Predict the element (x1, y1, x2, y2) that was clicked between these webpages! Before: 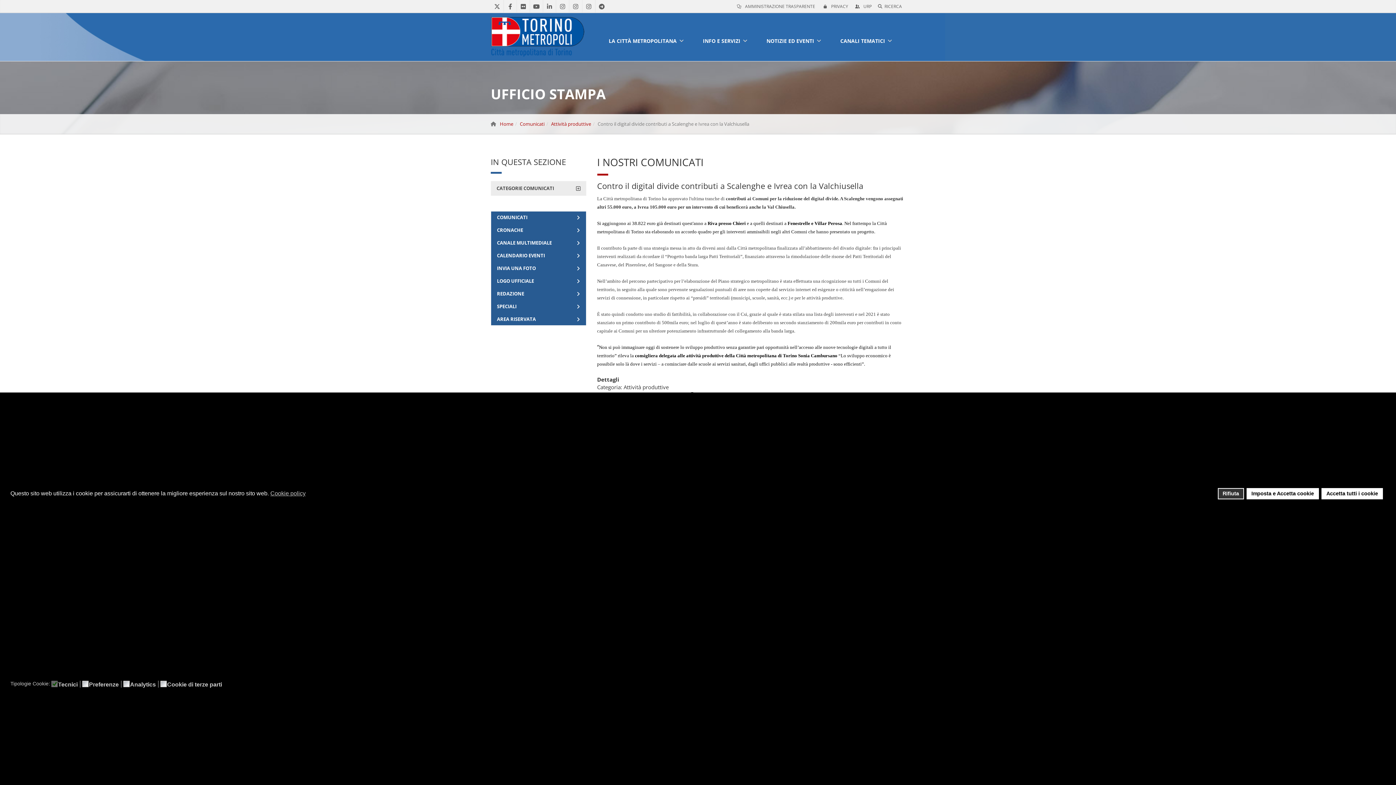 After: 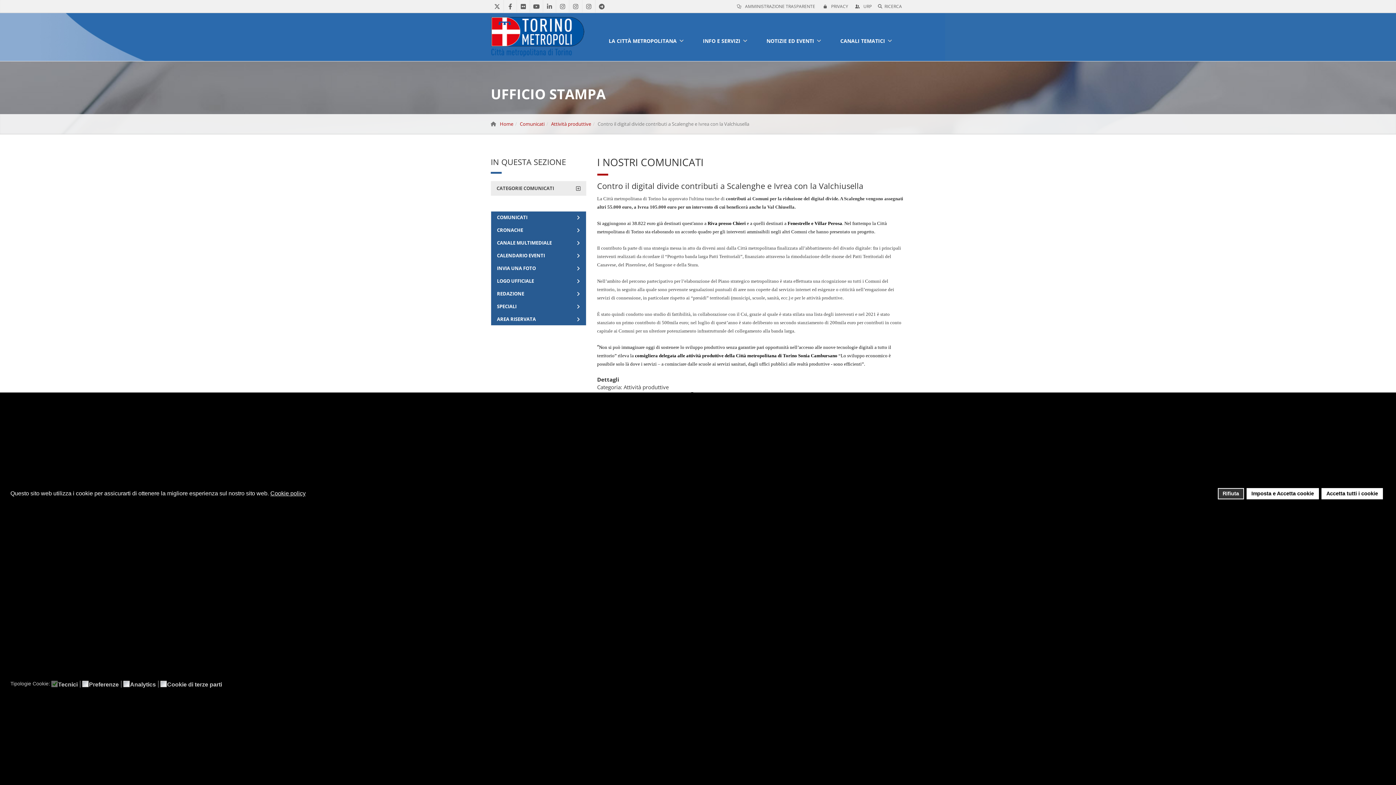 Action: bbox: (270, 489, 306, 498) label: cookie policy